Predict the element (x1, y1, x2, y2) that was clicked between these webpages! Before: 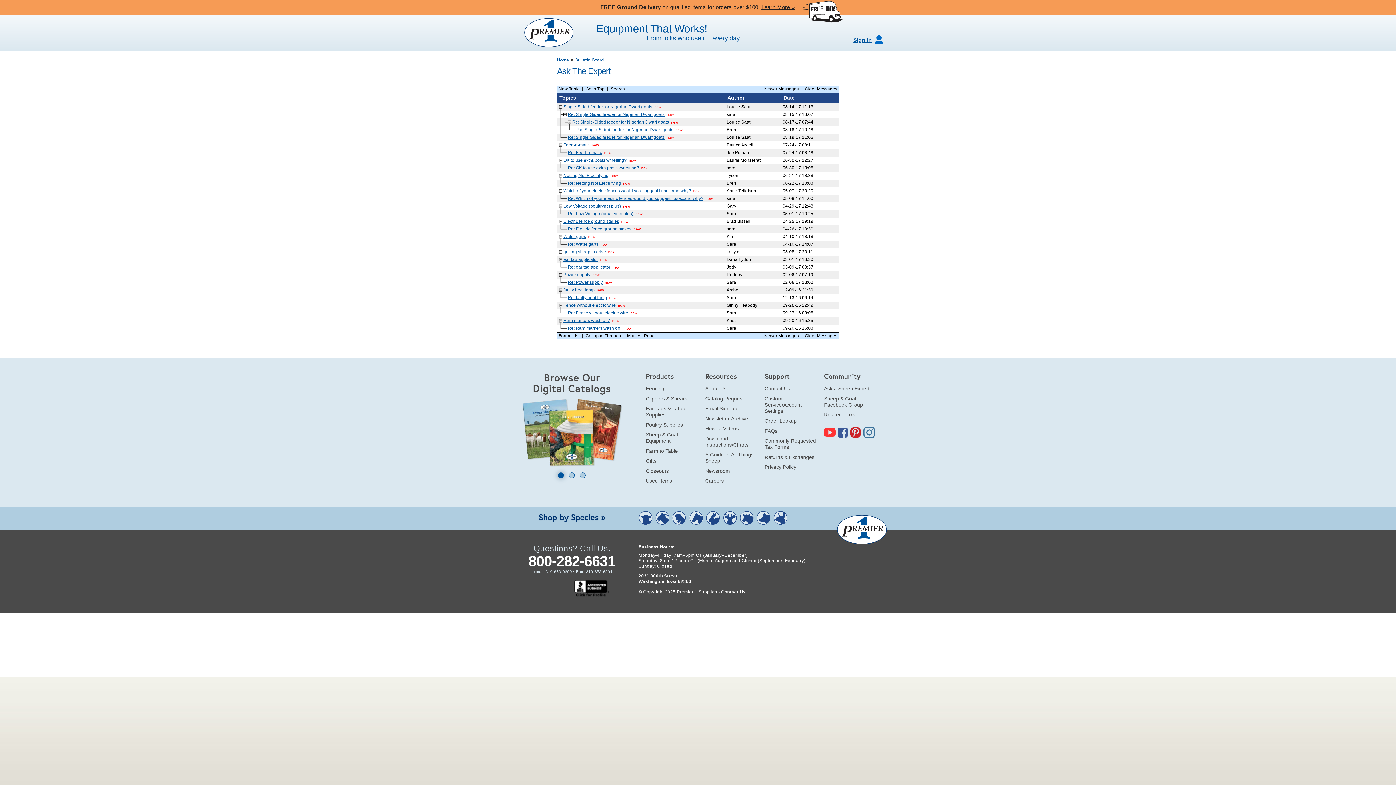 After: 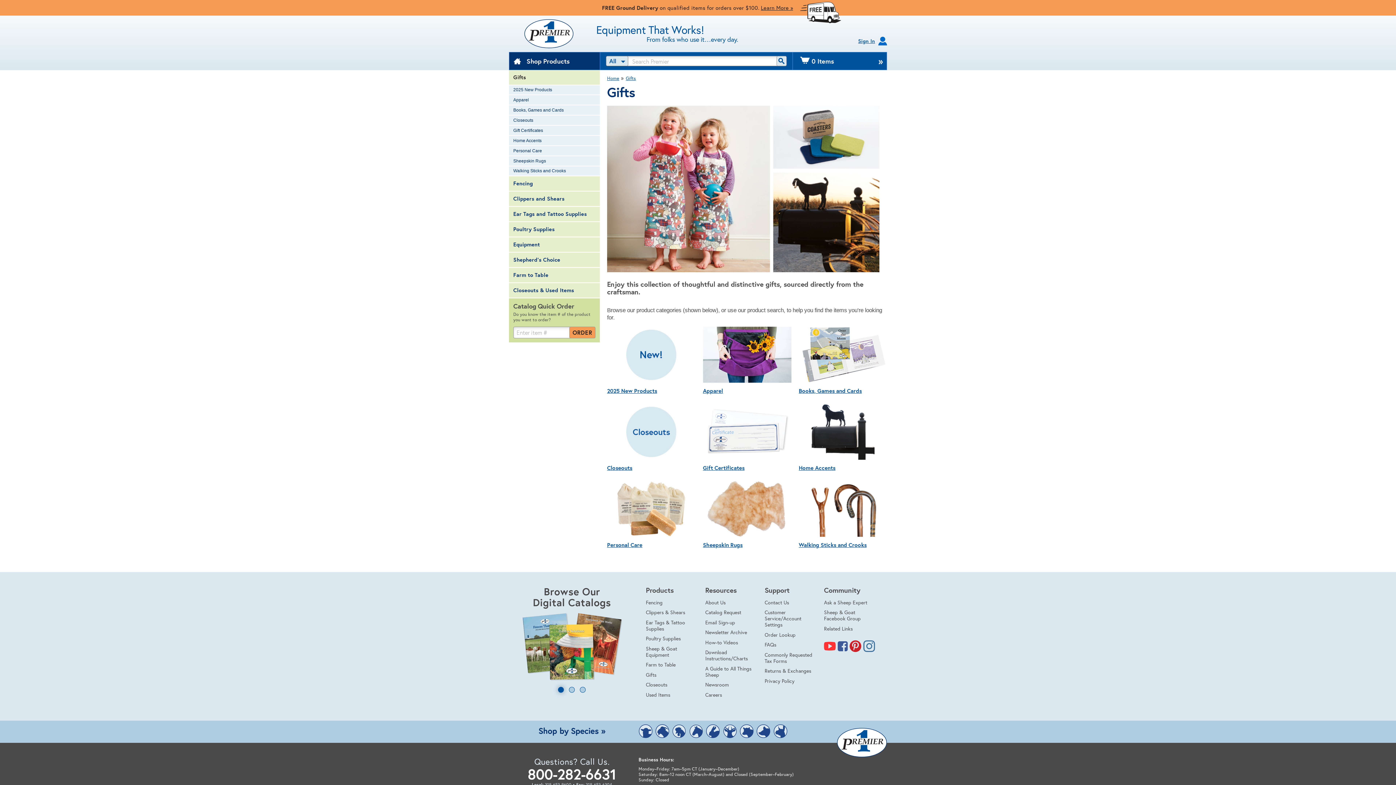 Action: bbox: (646, 458, 656, 464) label: Gifts